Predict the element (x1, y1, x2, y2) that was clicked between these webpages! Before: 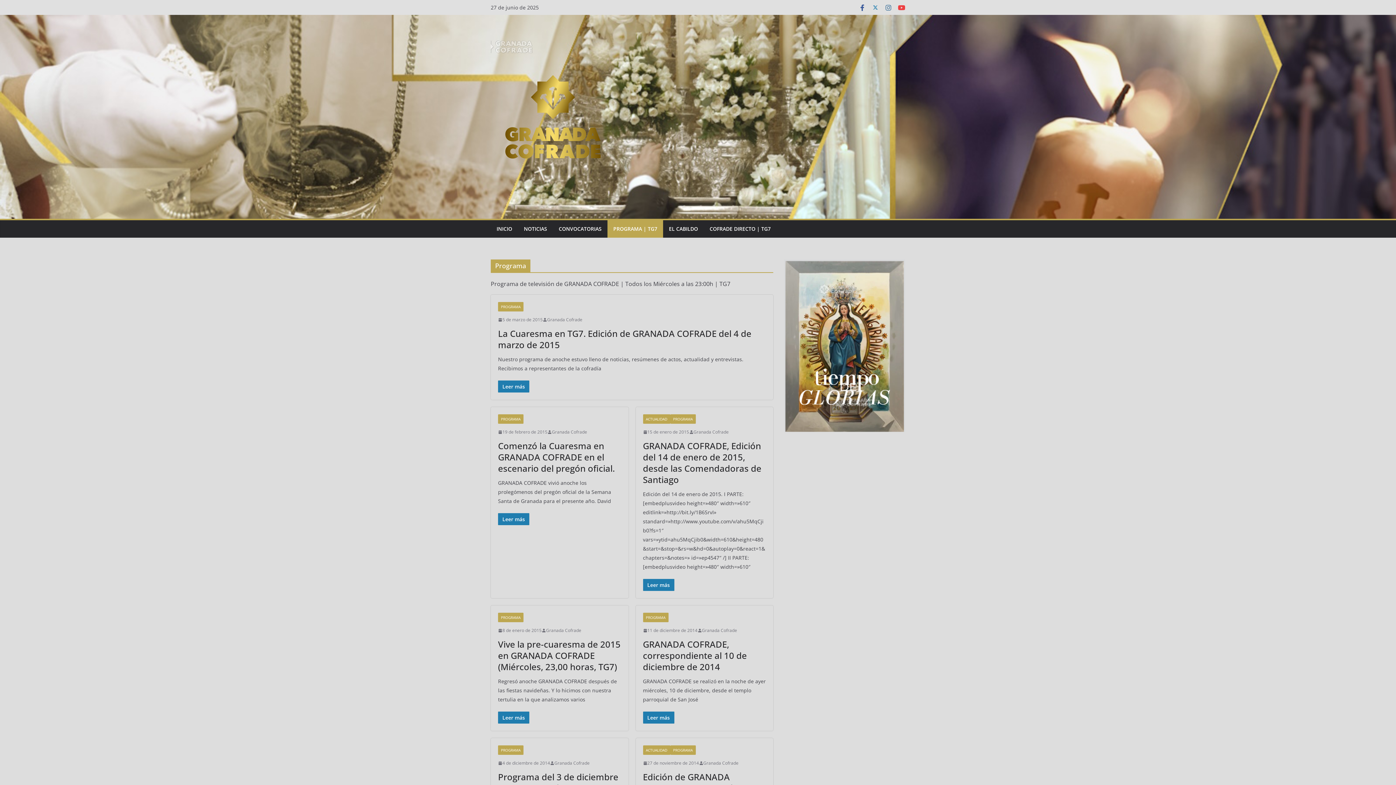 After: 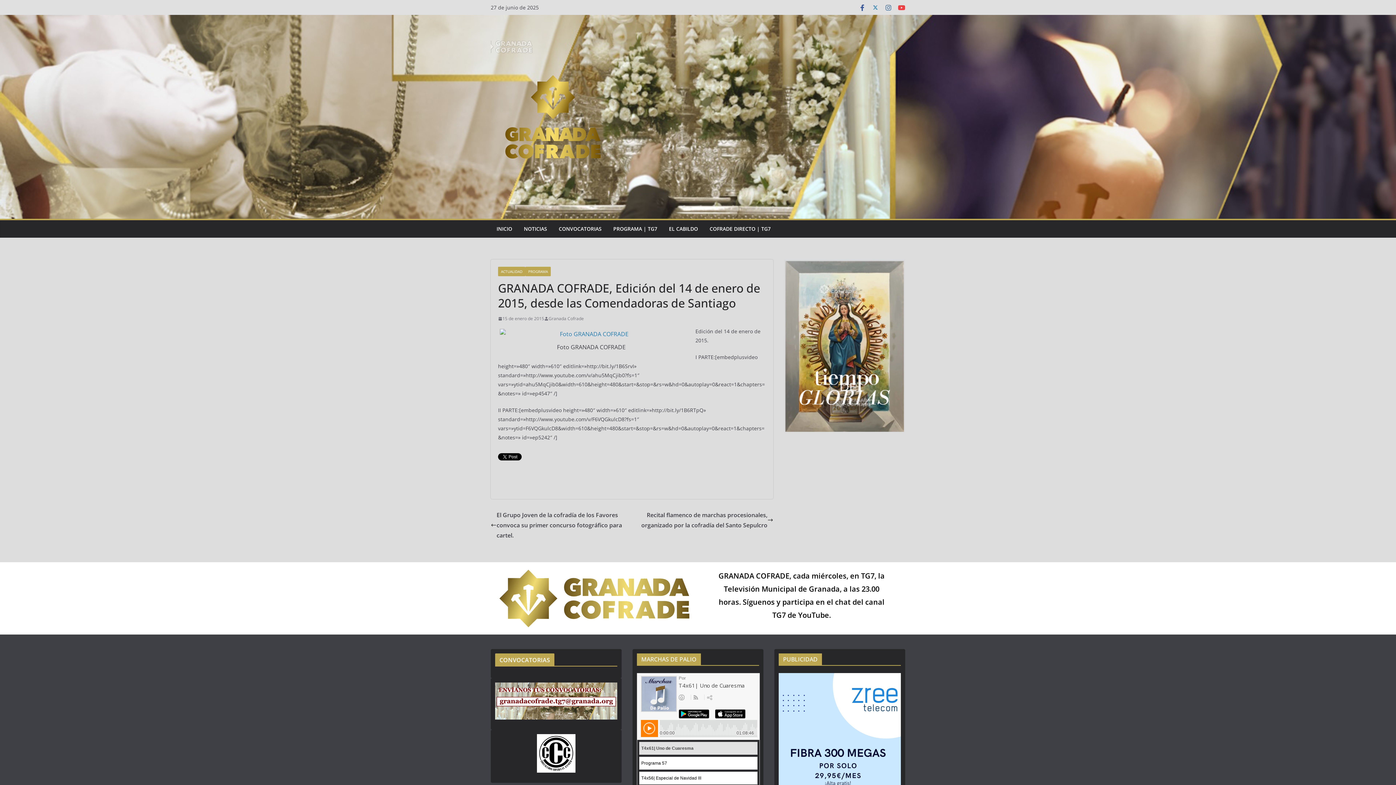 Action: label: 15 de enero de 2015 bbox: (643, 428, 689, 436)